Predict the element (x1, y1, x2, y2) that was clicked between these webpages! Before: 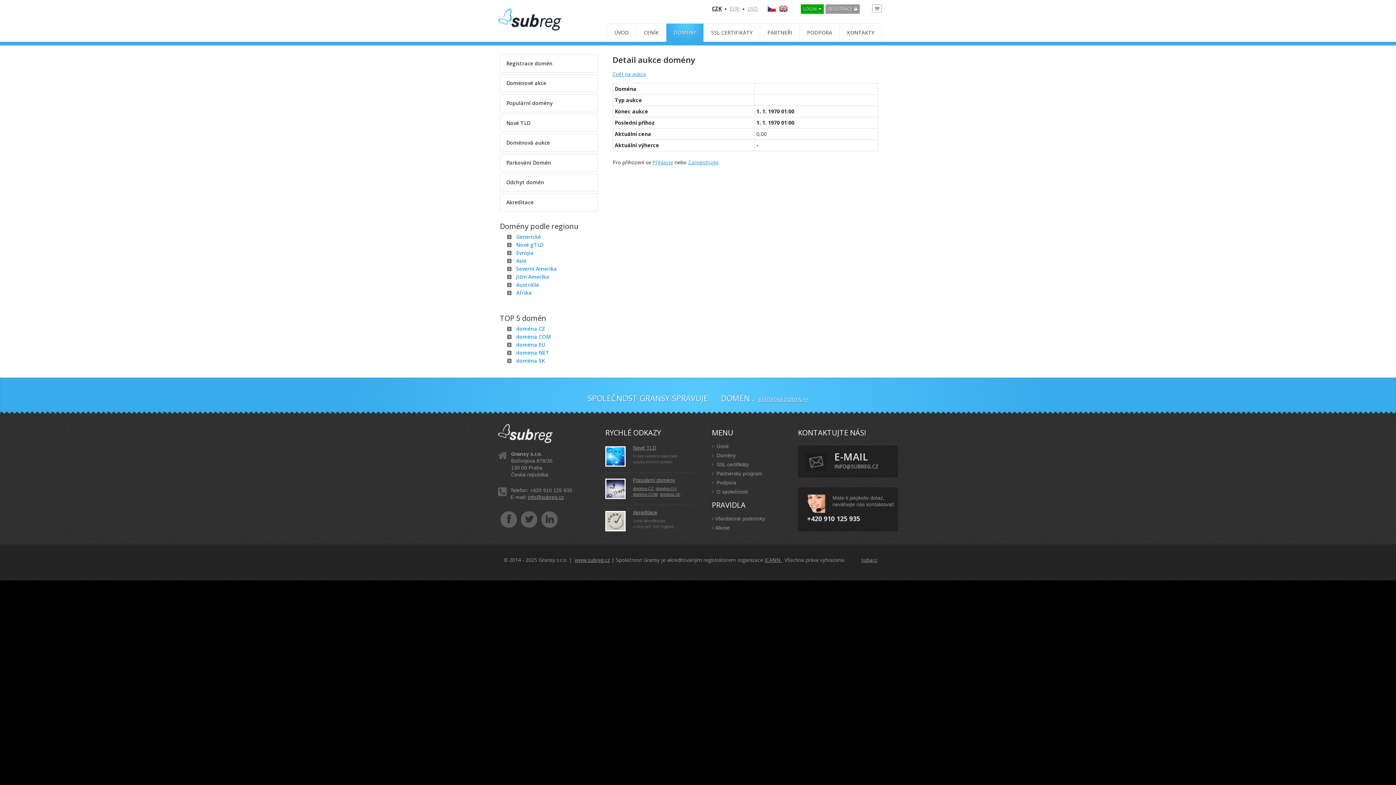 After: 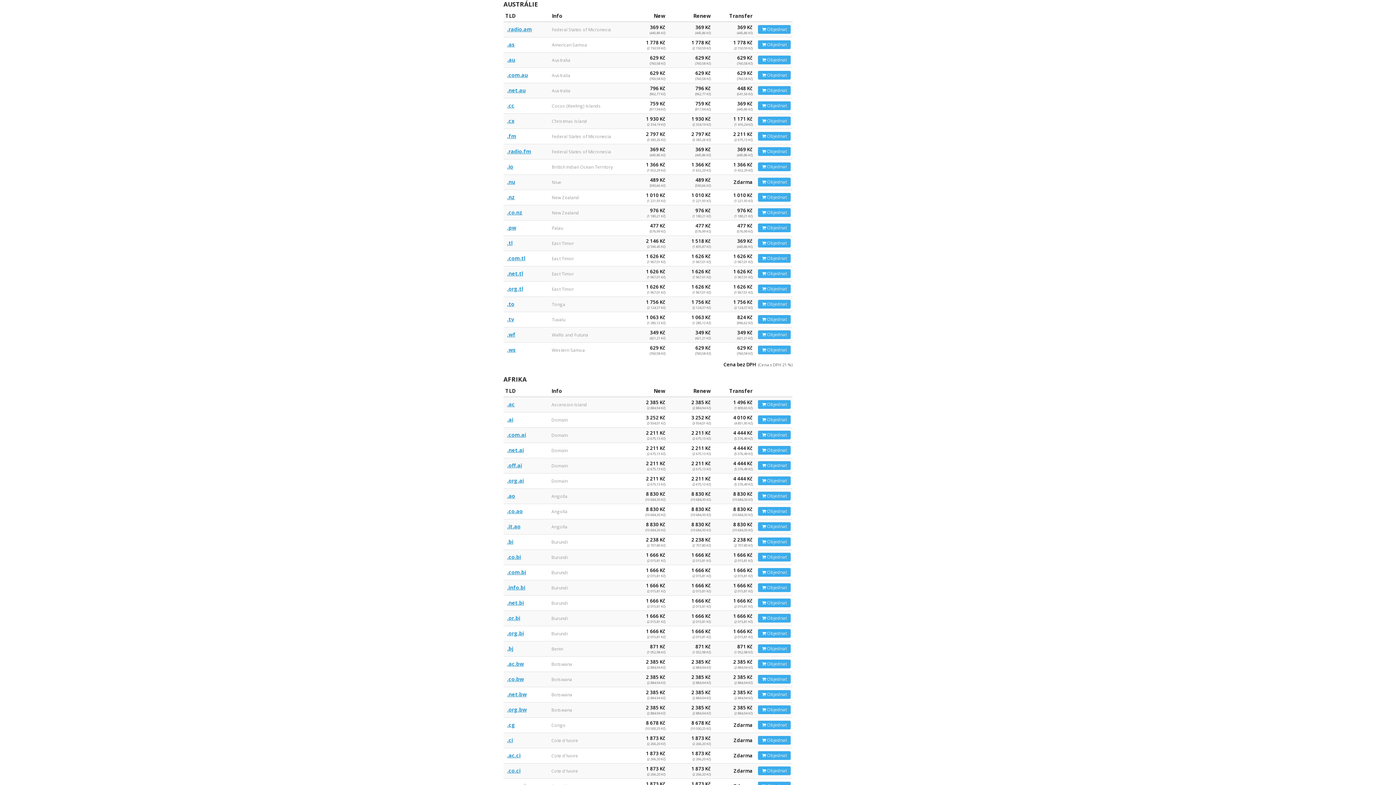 Action: bbox: (516, 281, 539, 288) label: Austrálie